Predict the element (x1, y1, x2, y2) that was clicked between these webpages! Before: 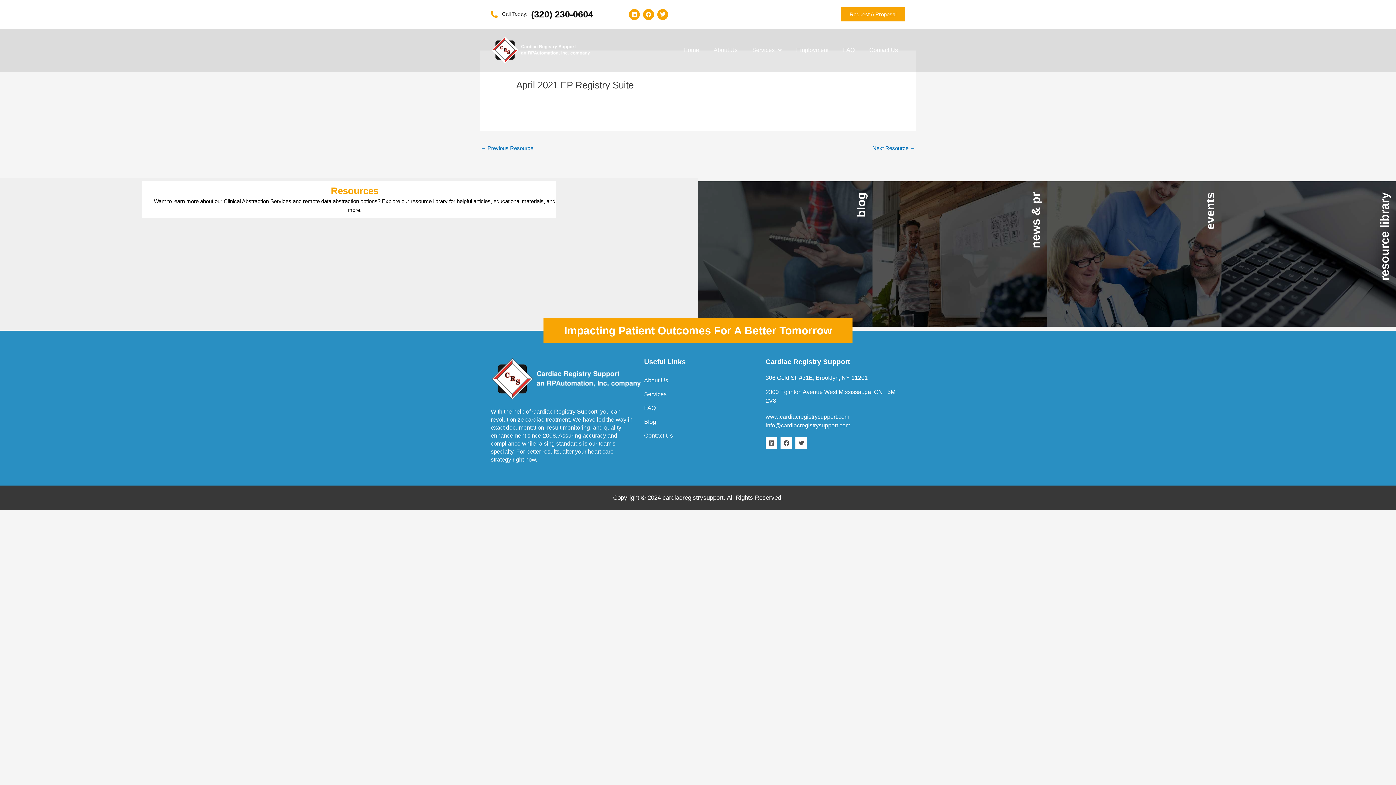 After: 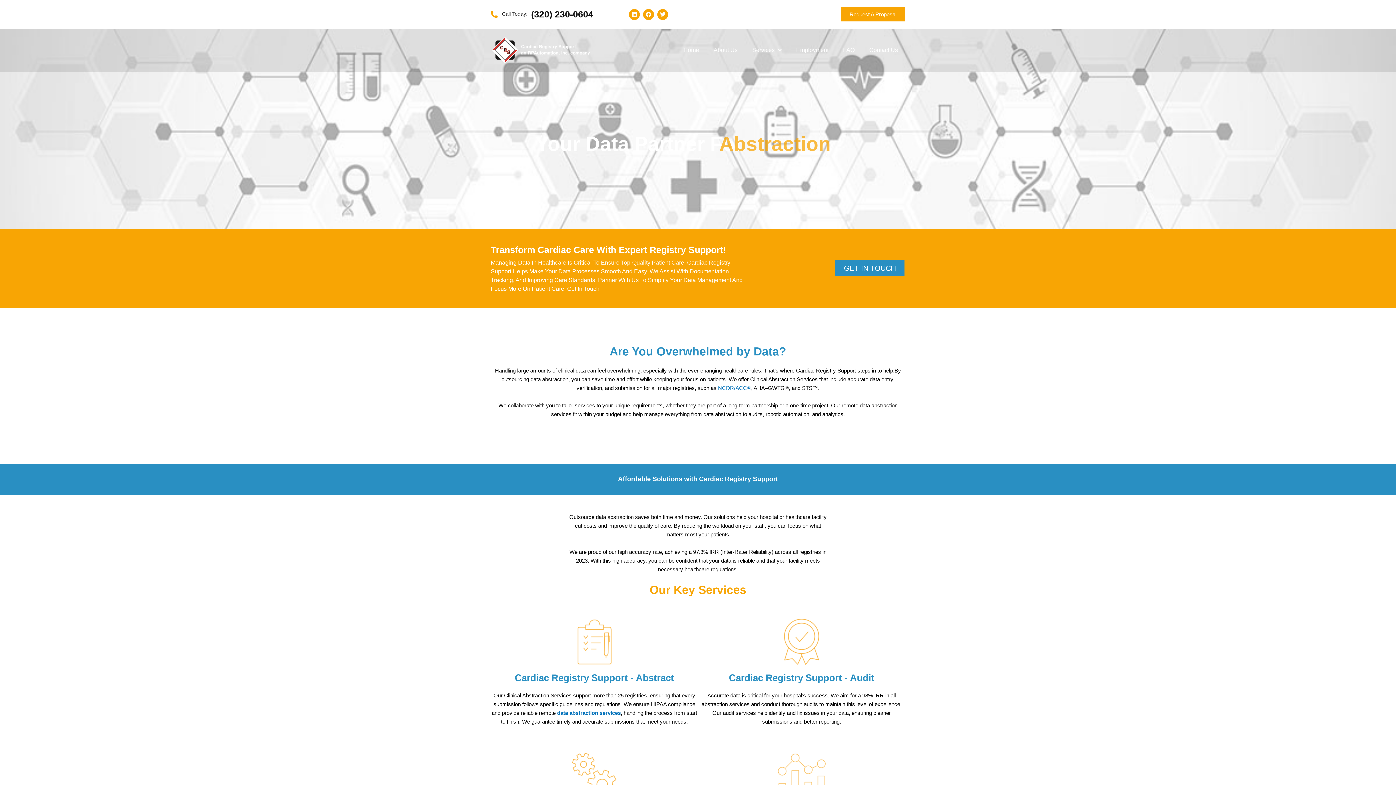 Action: bbox: (490, 36, 617, 64)